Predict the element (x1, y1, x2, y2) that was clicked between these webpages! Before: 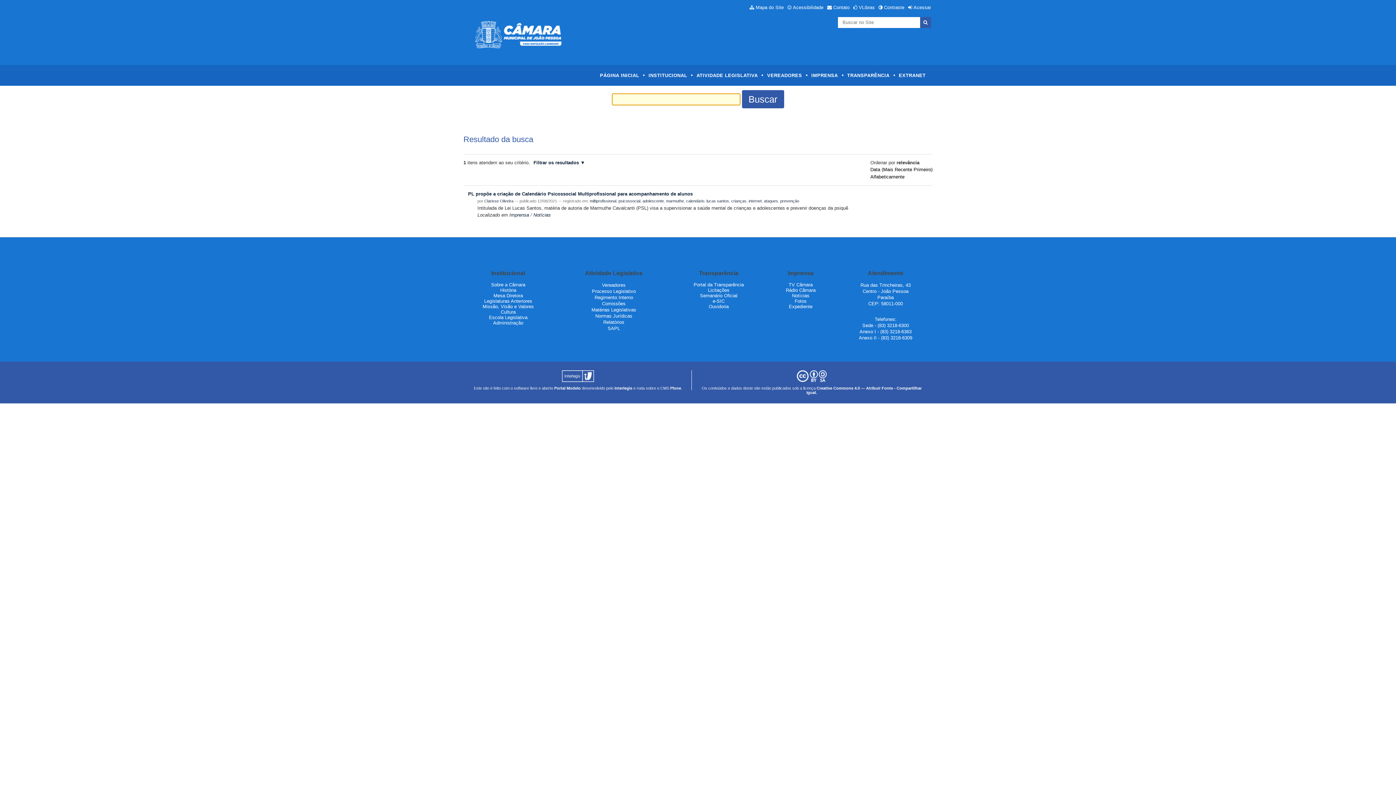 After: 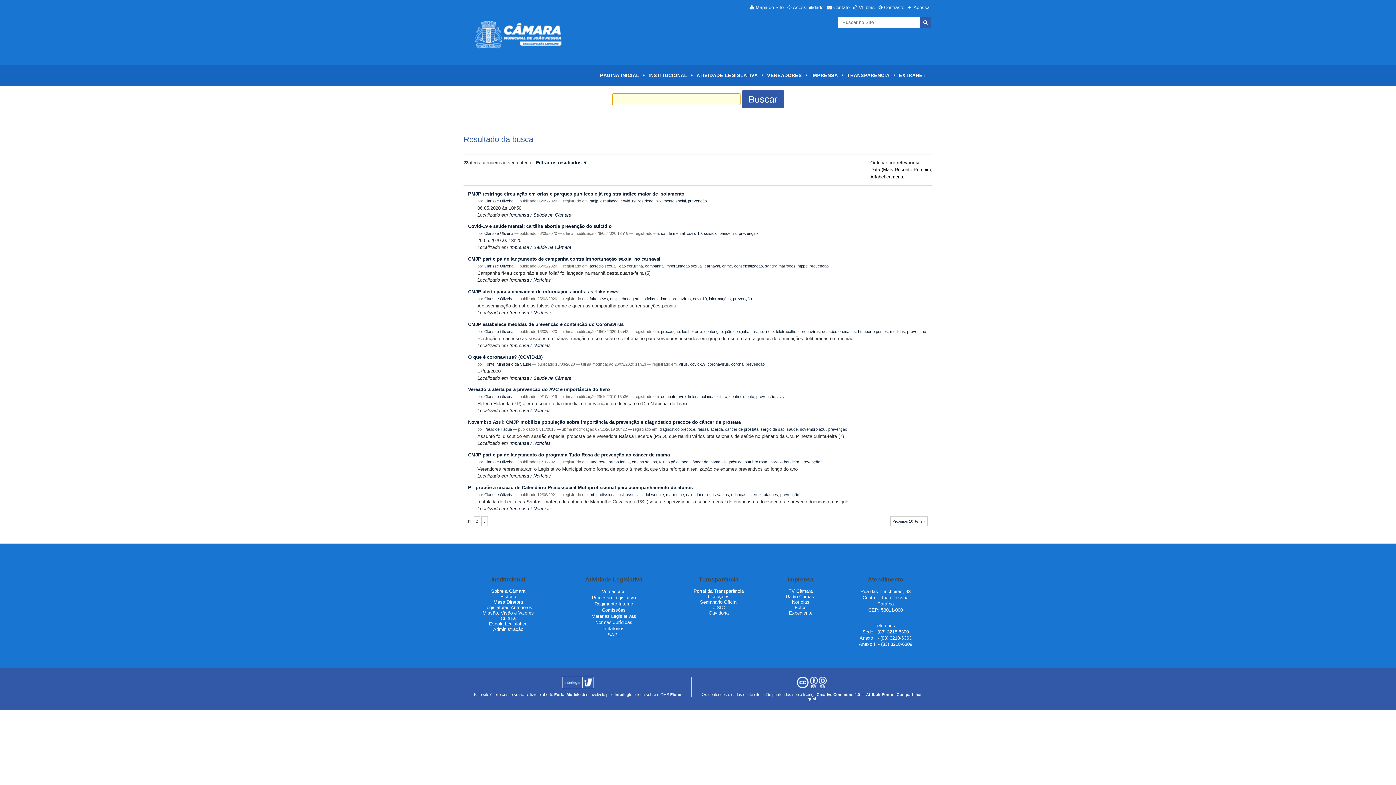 Action: bbox: (780, 198, 799, 203) label: prevenção